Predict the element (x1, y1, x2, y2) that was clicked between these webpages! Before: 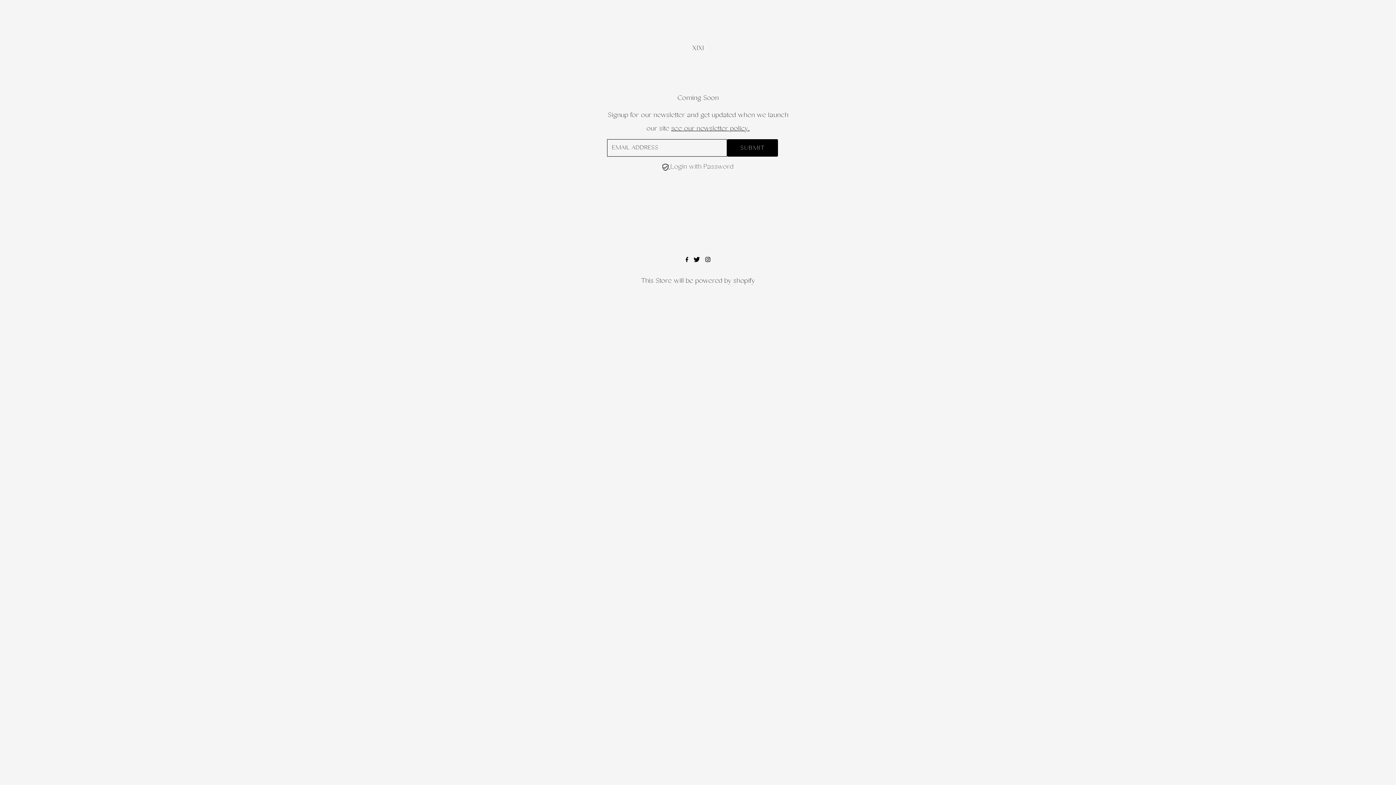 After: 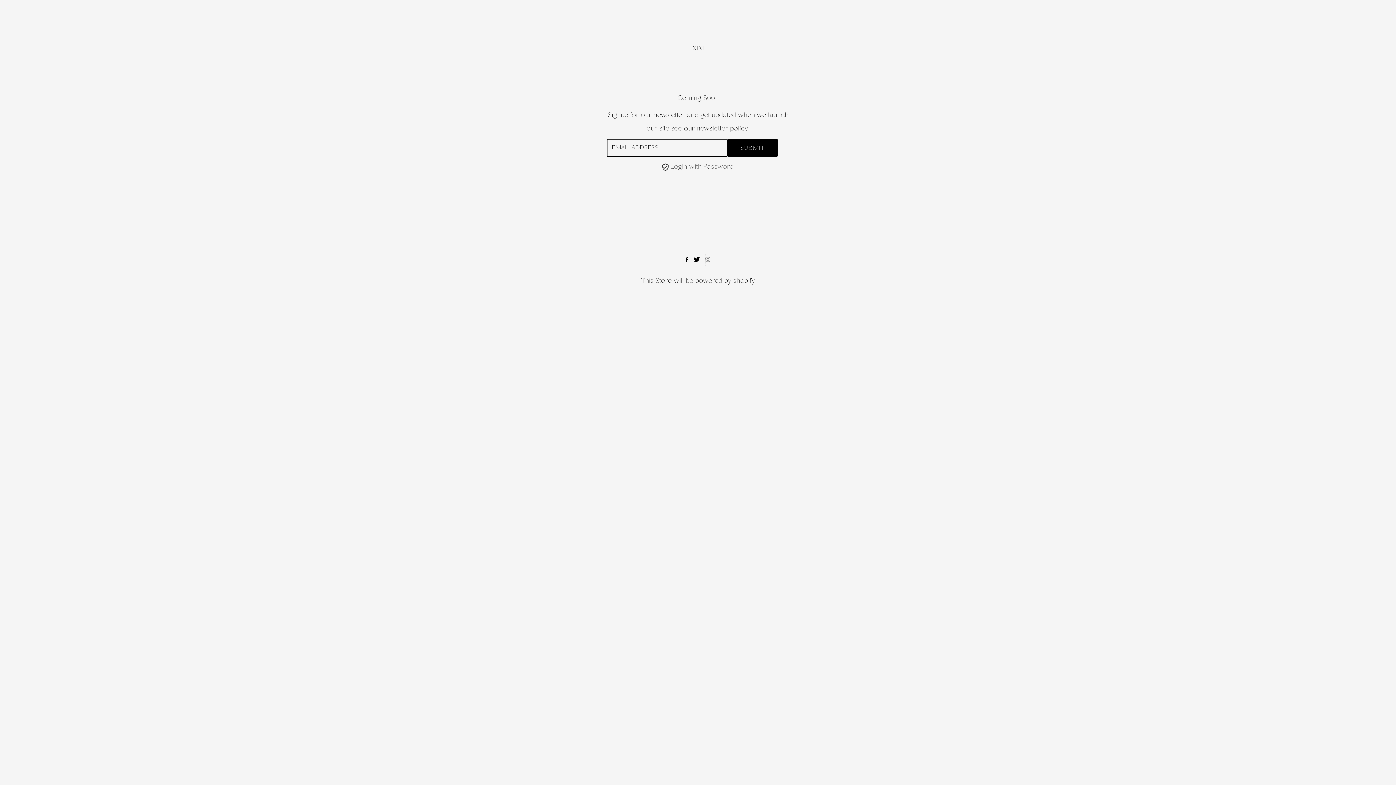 Action: label: Instagram bbox: (705, 253, 710, 267)